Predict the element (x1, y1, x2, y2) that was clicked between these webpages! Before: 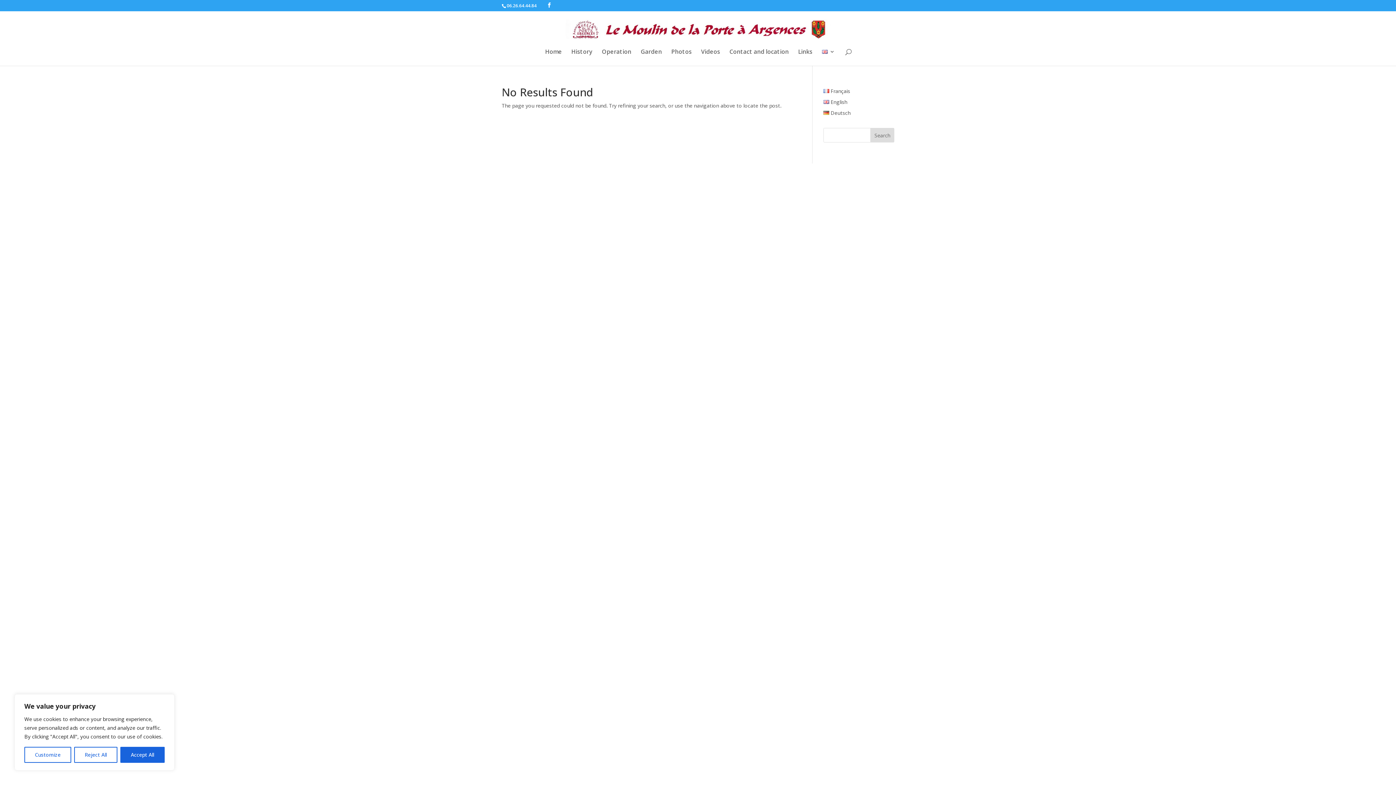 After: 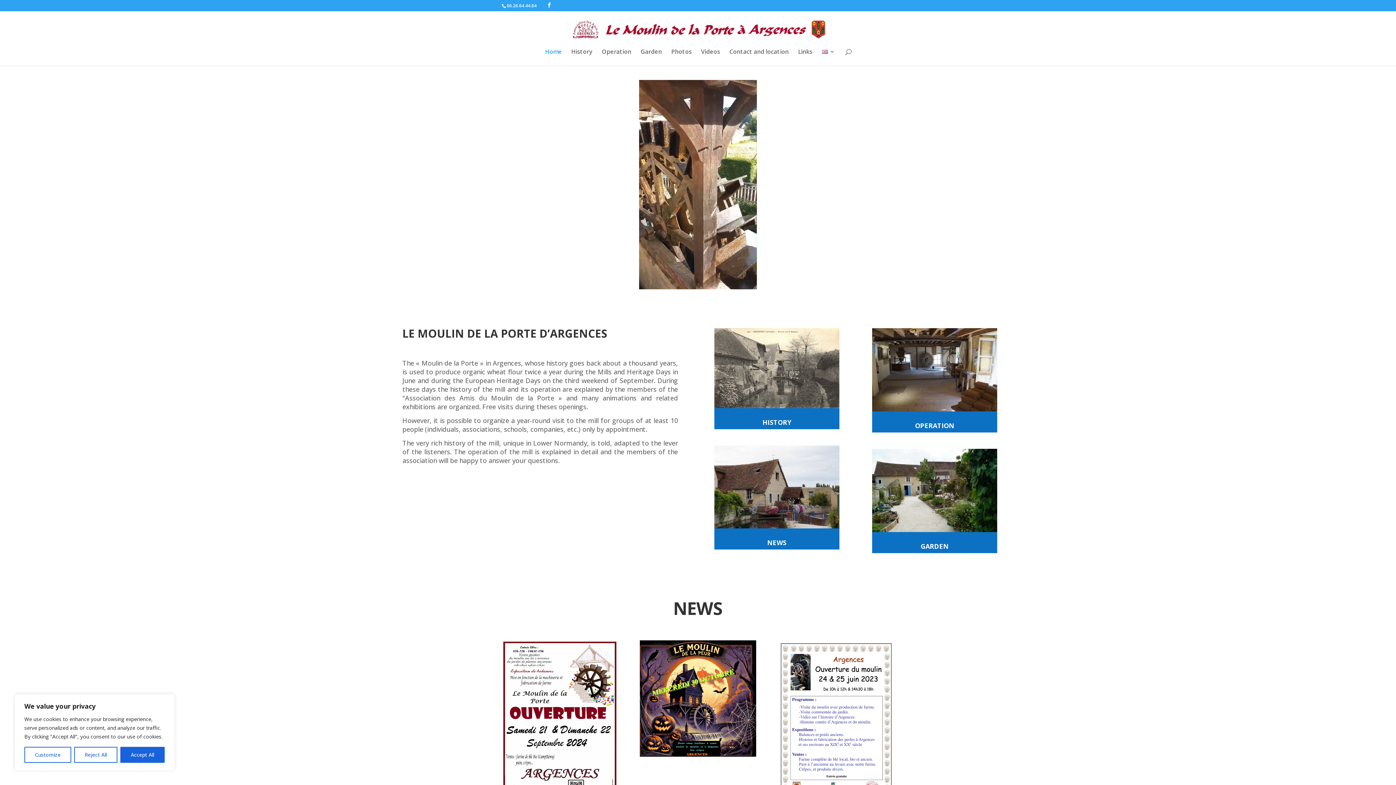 Action: bbox: (565, 25, 832, 32)